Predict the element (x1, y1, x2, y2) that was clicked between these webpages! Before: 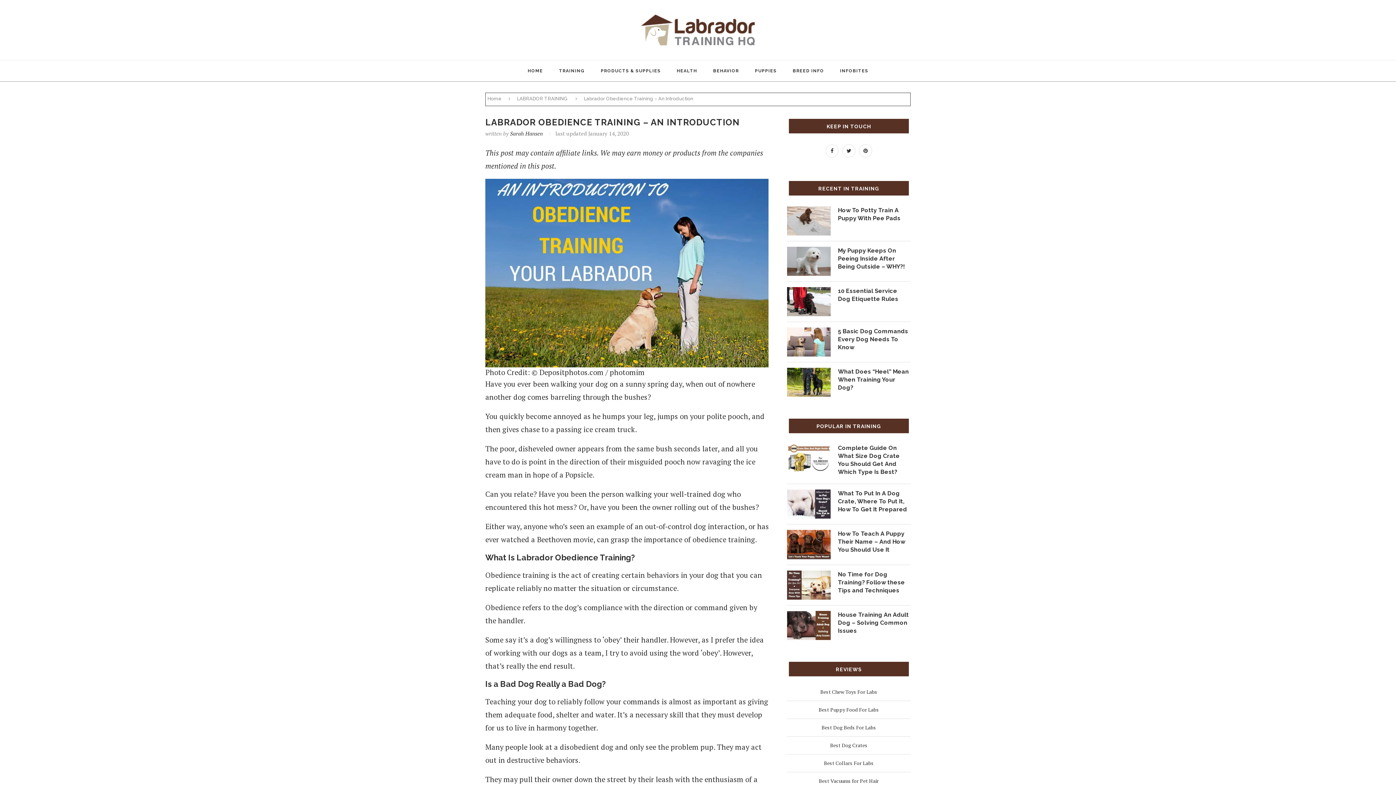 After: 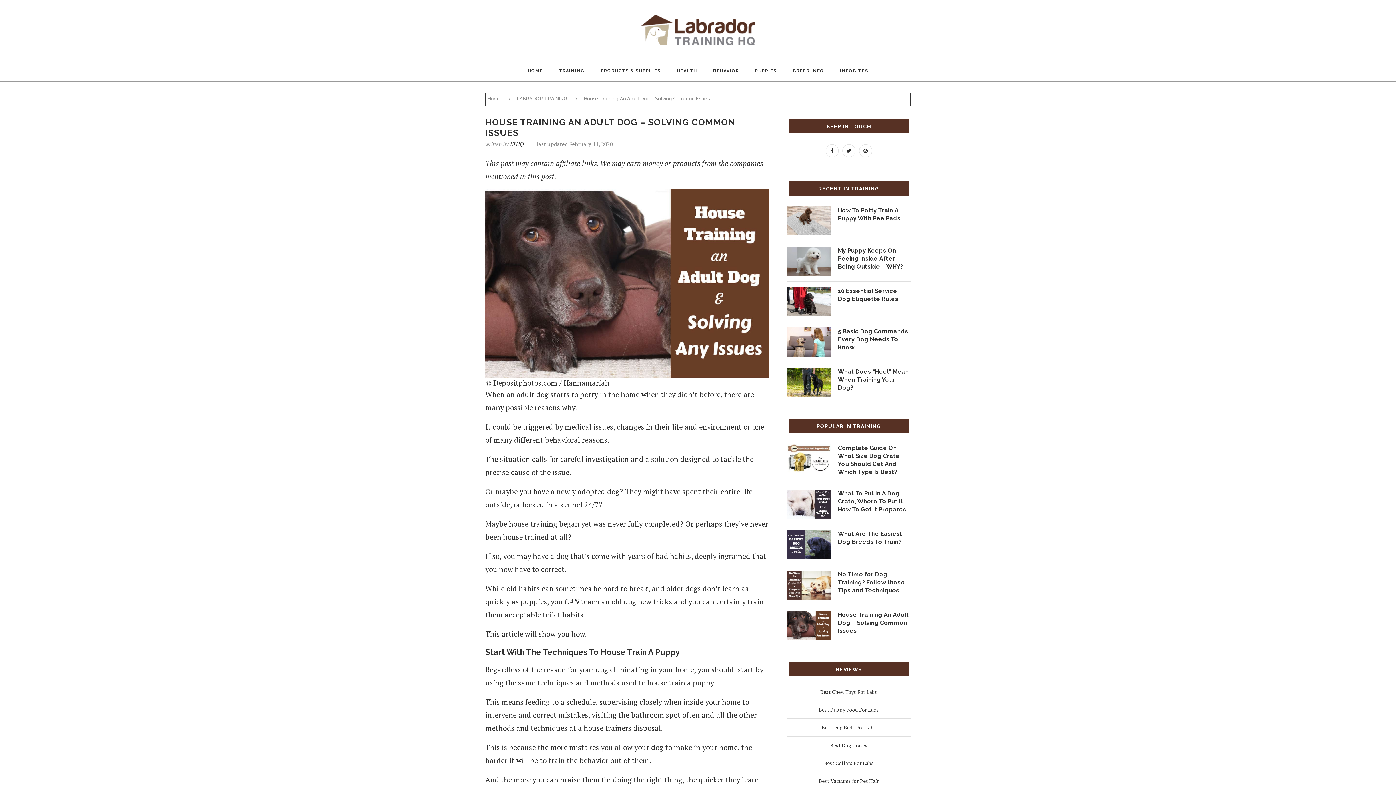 Action: label: House Training An Adult Dog – Solving Common Issues bbox: (838, 611, 910, 635)